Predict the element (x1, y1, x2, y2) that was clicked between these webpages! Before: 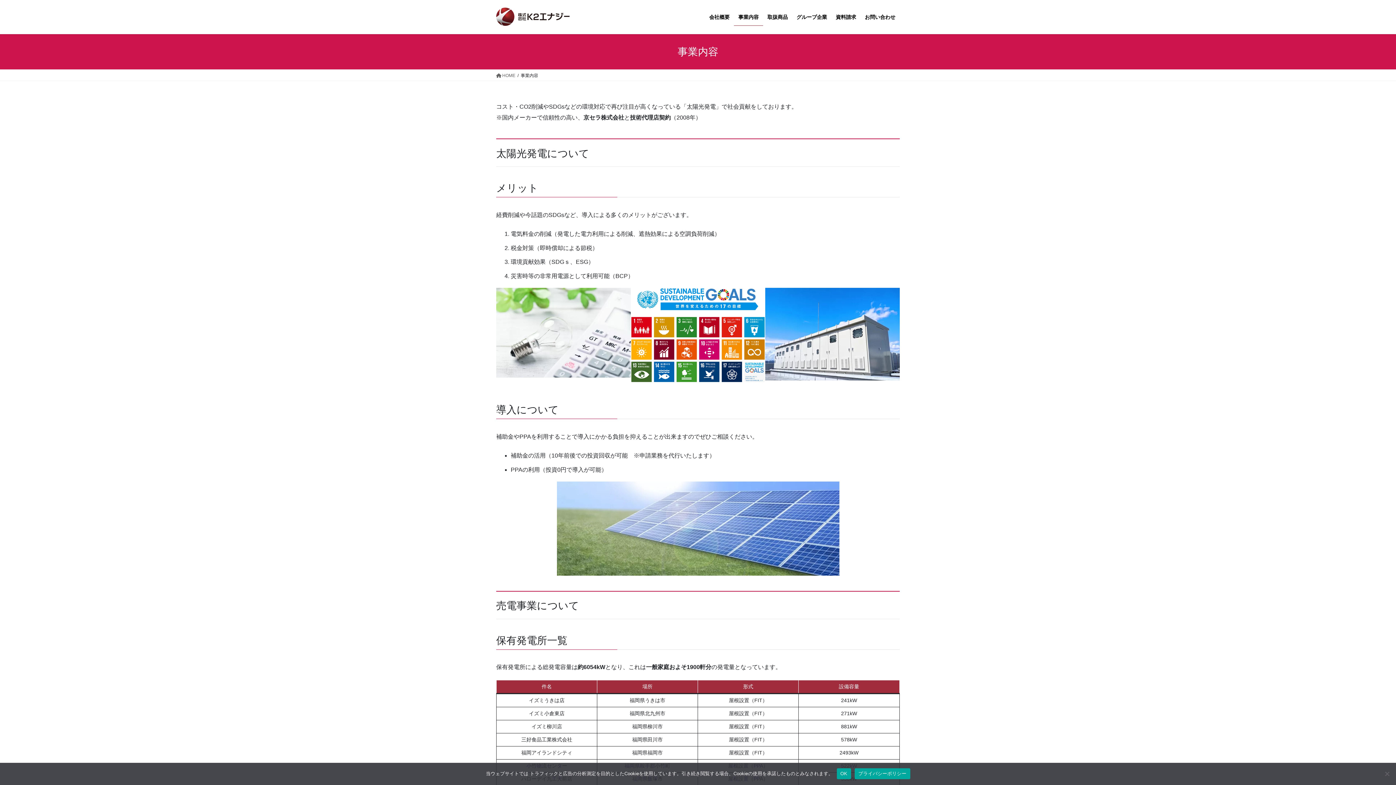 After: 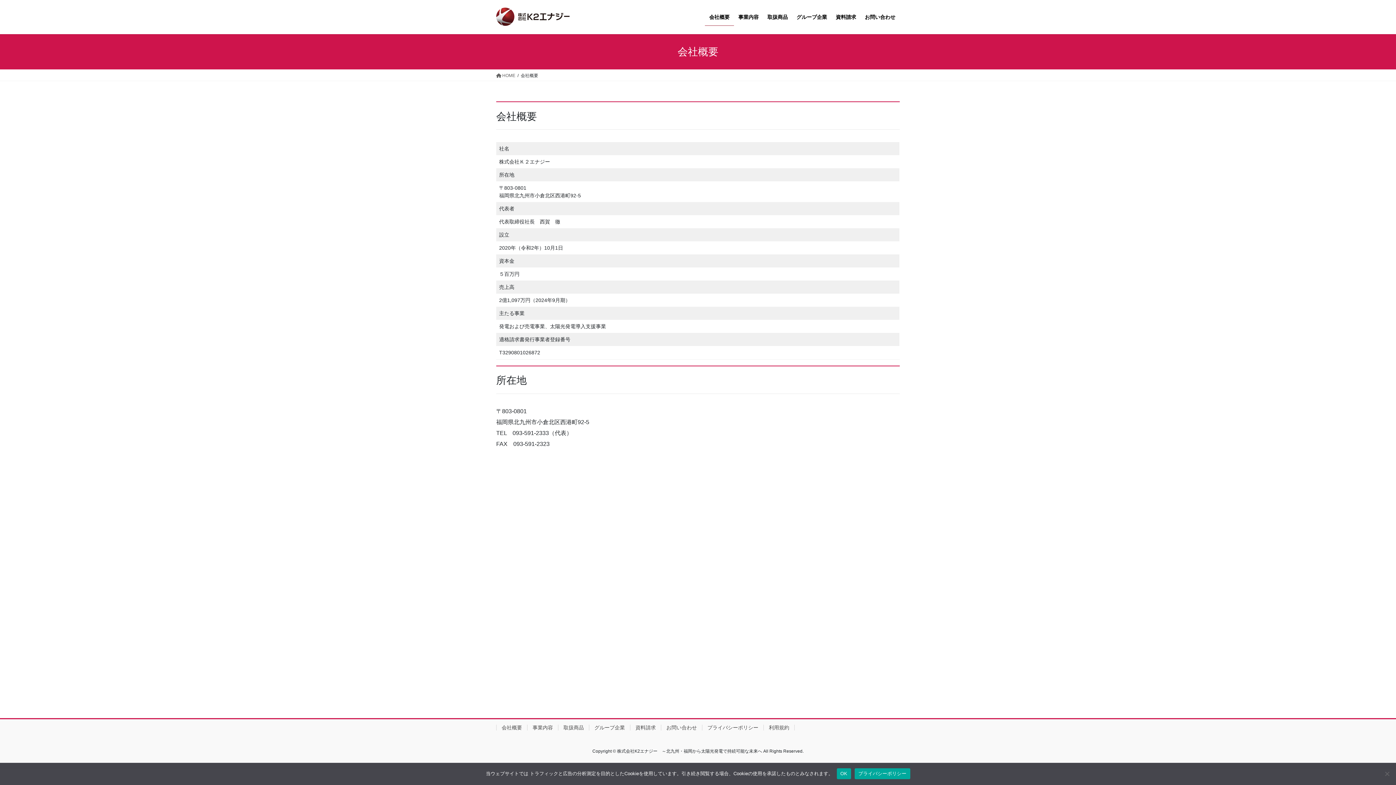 Action: bbox: (705, 8, 734, 25) label: 会社概要